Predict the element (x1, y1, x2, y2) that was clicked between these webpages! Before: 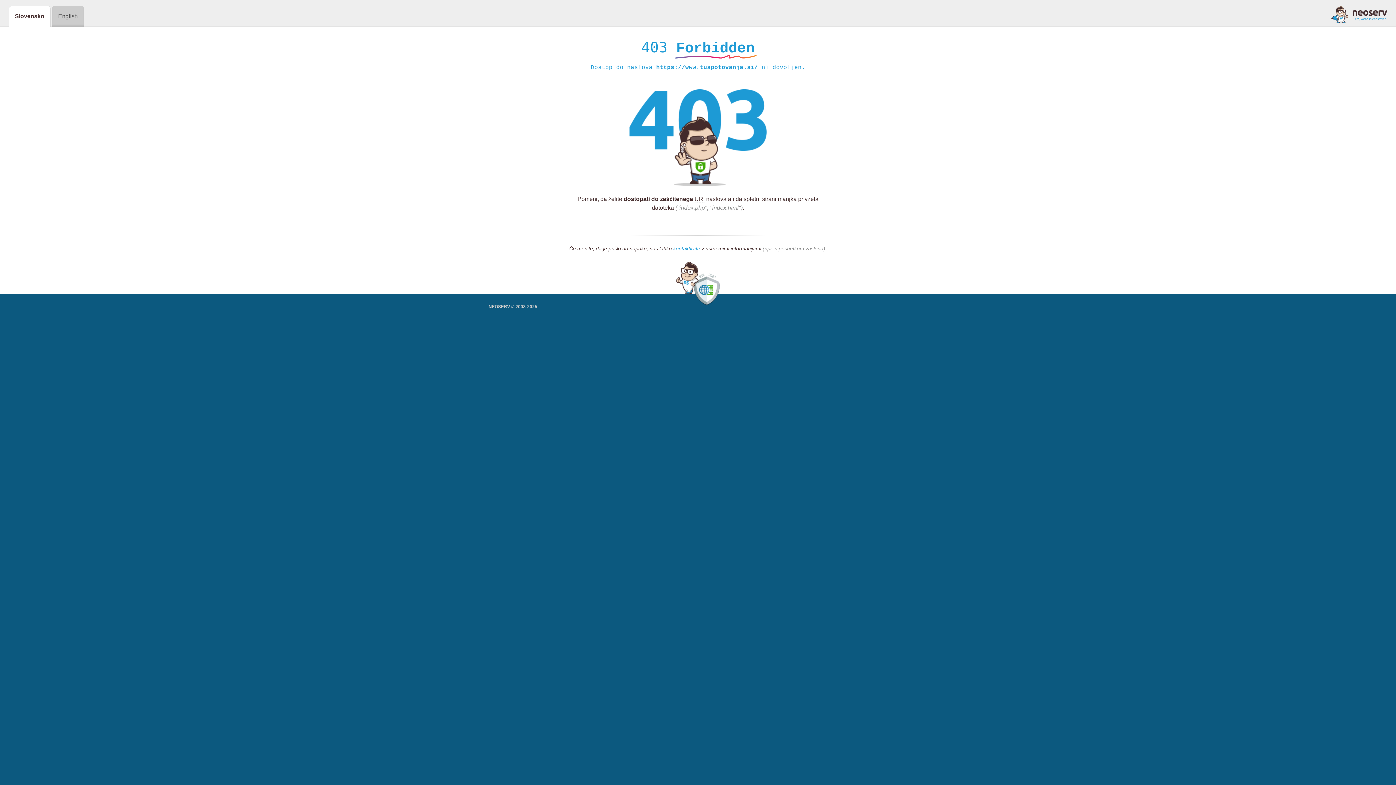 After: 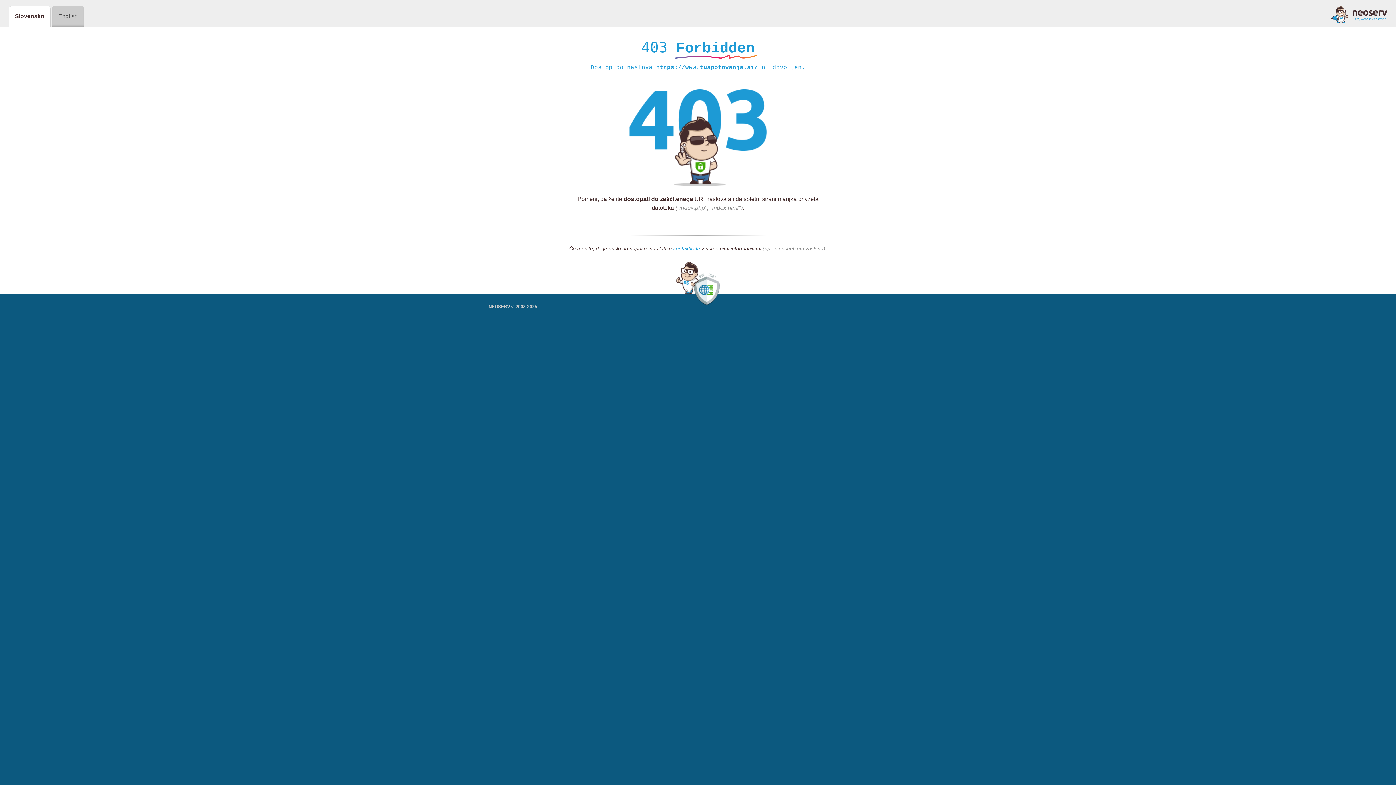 Action: label: kontaktirate bbox: (673, 245, 700, 252)